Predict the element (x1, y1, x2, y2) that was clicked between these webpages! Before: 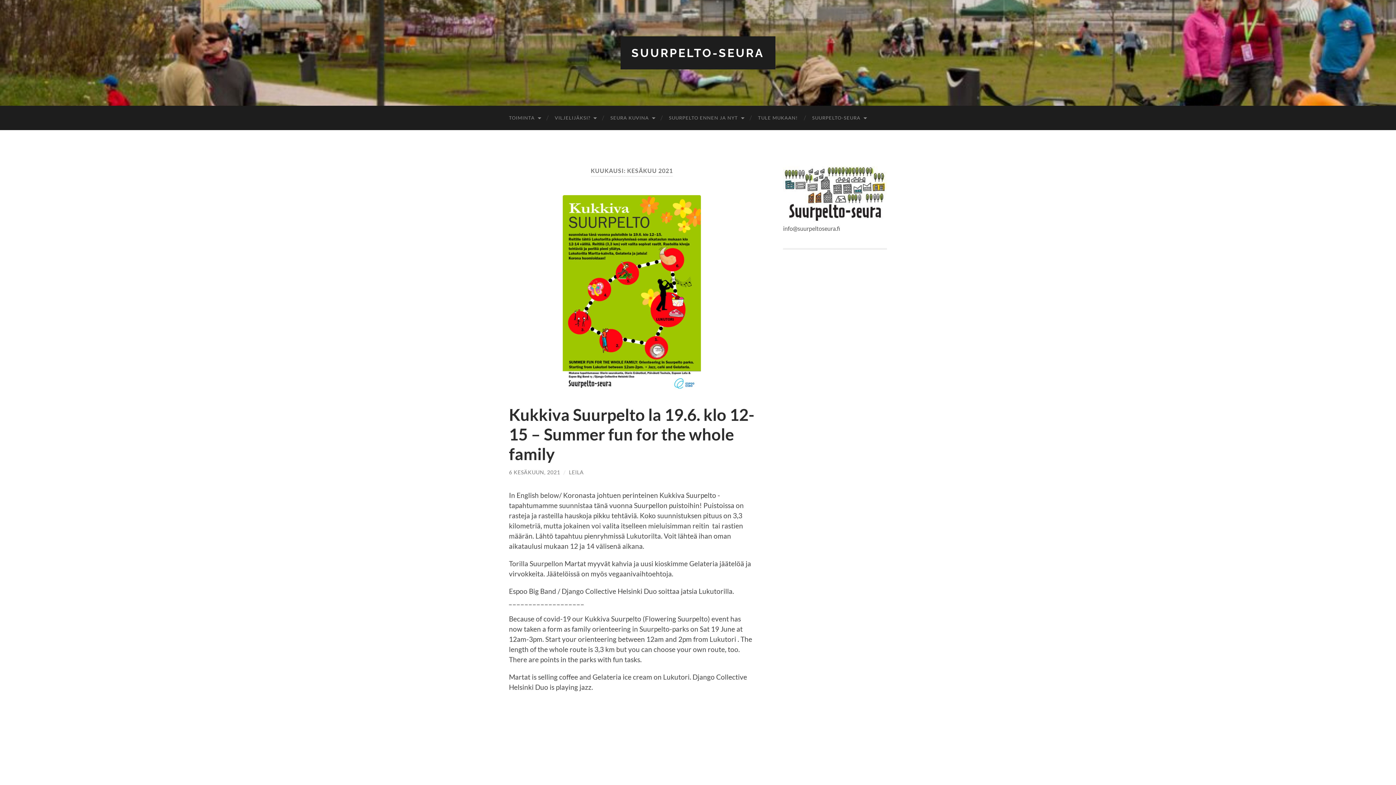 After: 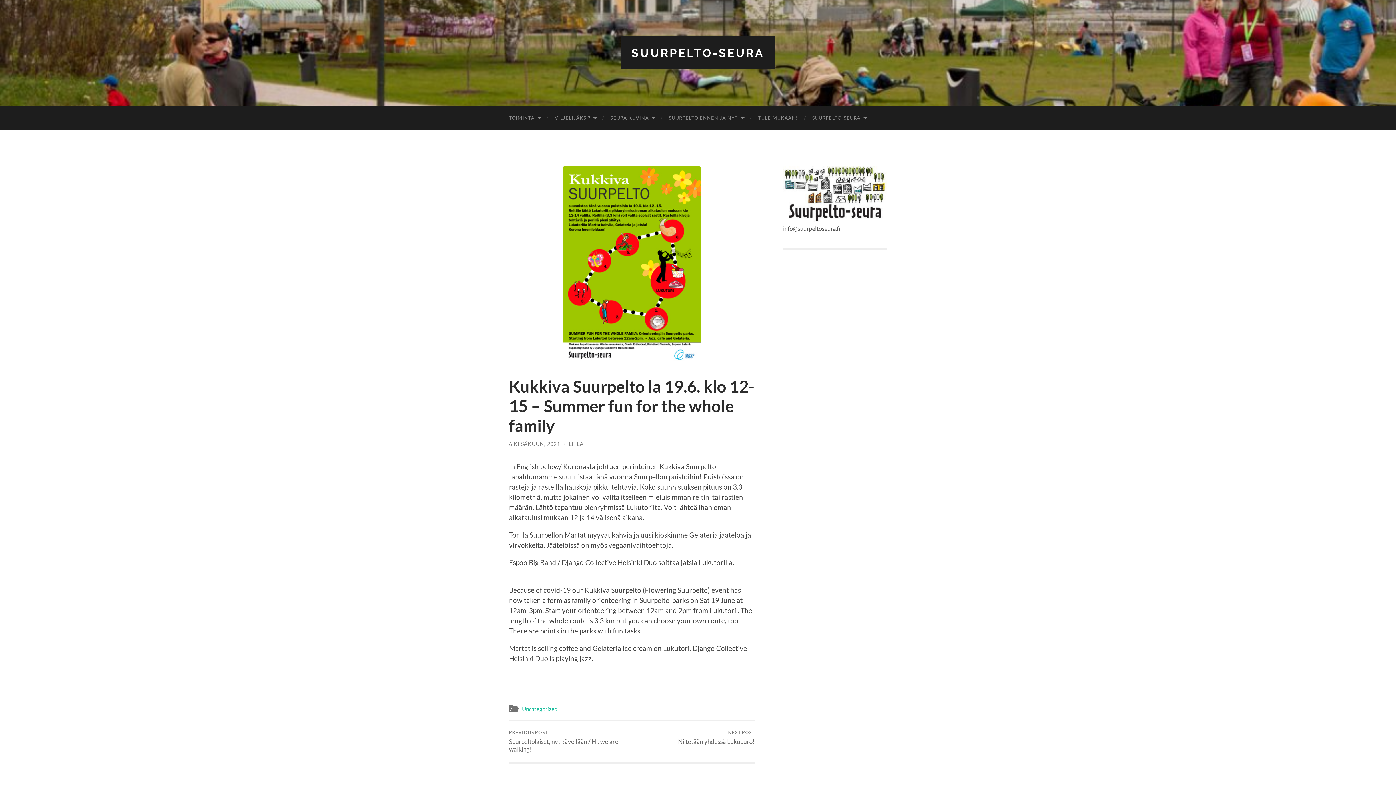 Action: bbox: (509, 195, 754, 390)